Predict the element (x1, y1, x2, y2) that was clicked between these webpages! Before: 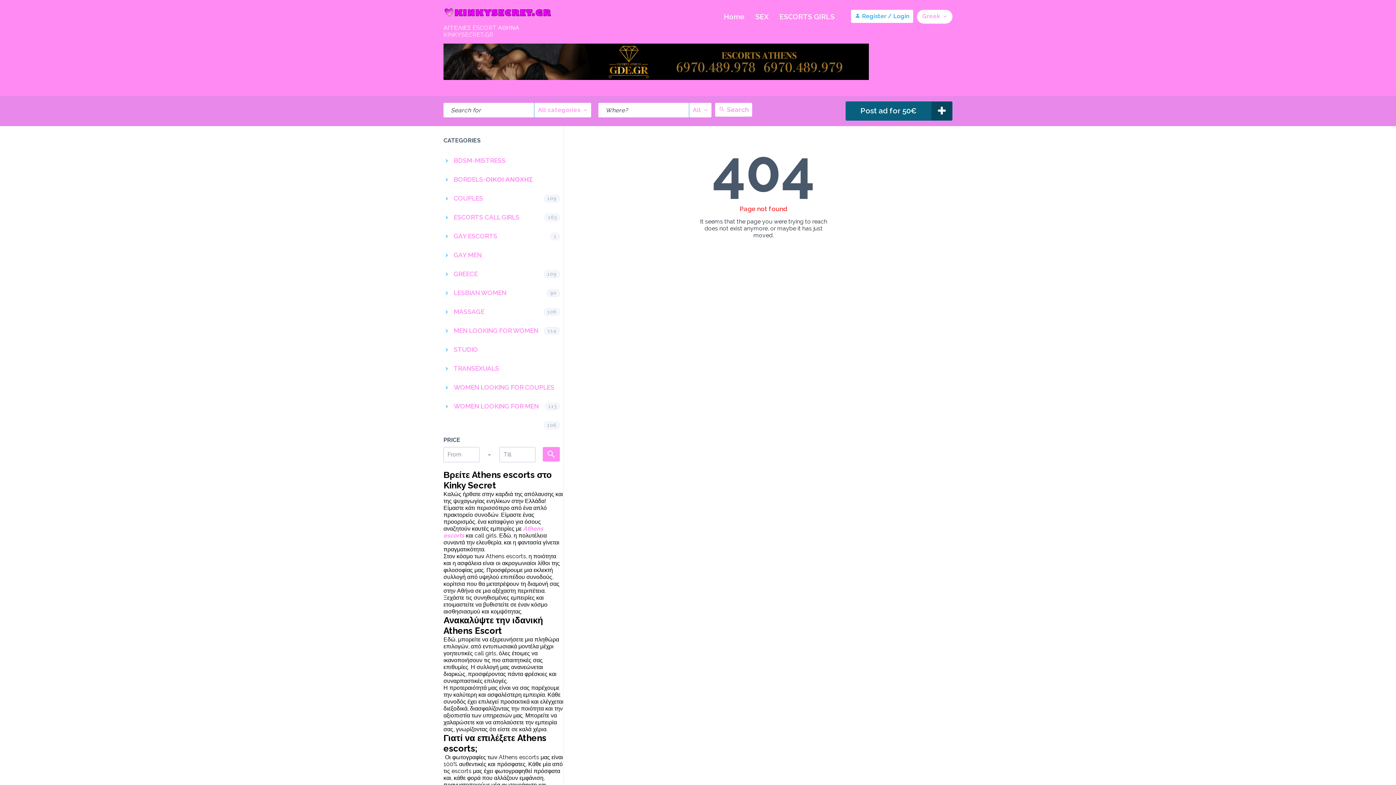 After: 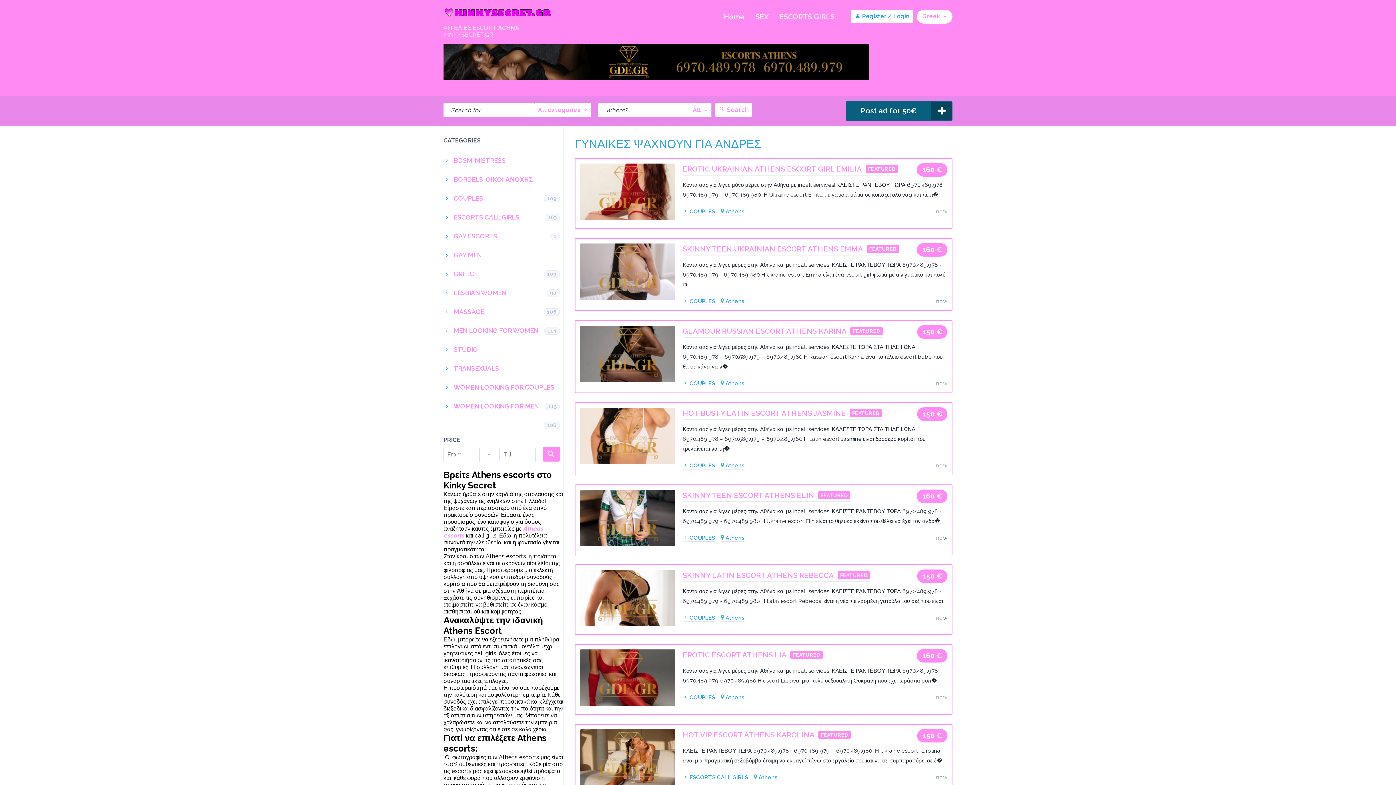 Action: bbox: (443, 397, 563, 416) label: WOMEN LOOKING FOR MEN
106